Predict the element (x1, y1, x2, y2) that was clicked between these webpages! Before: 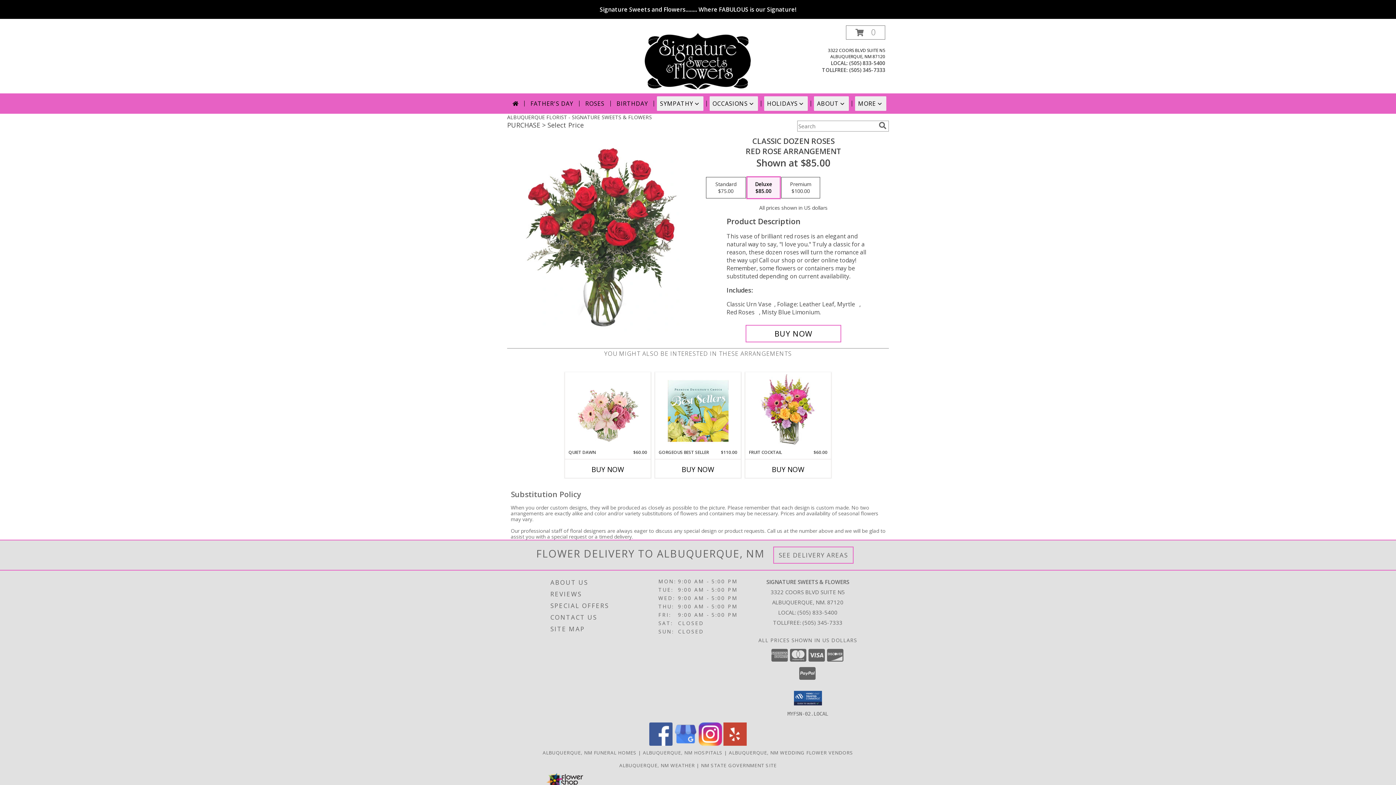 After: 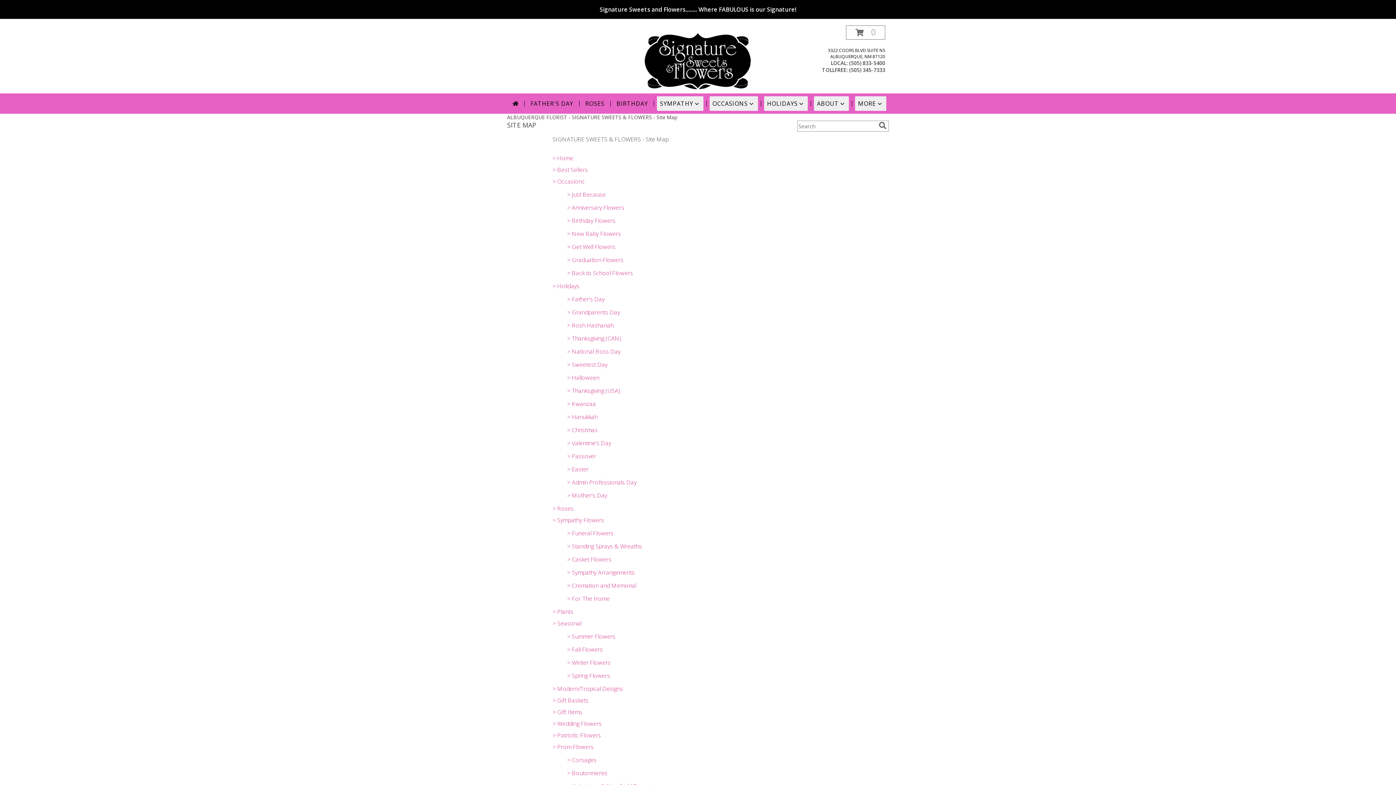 Action: label: SITE MAP bbox: (550, 623, 656, 635)